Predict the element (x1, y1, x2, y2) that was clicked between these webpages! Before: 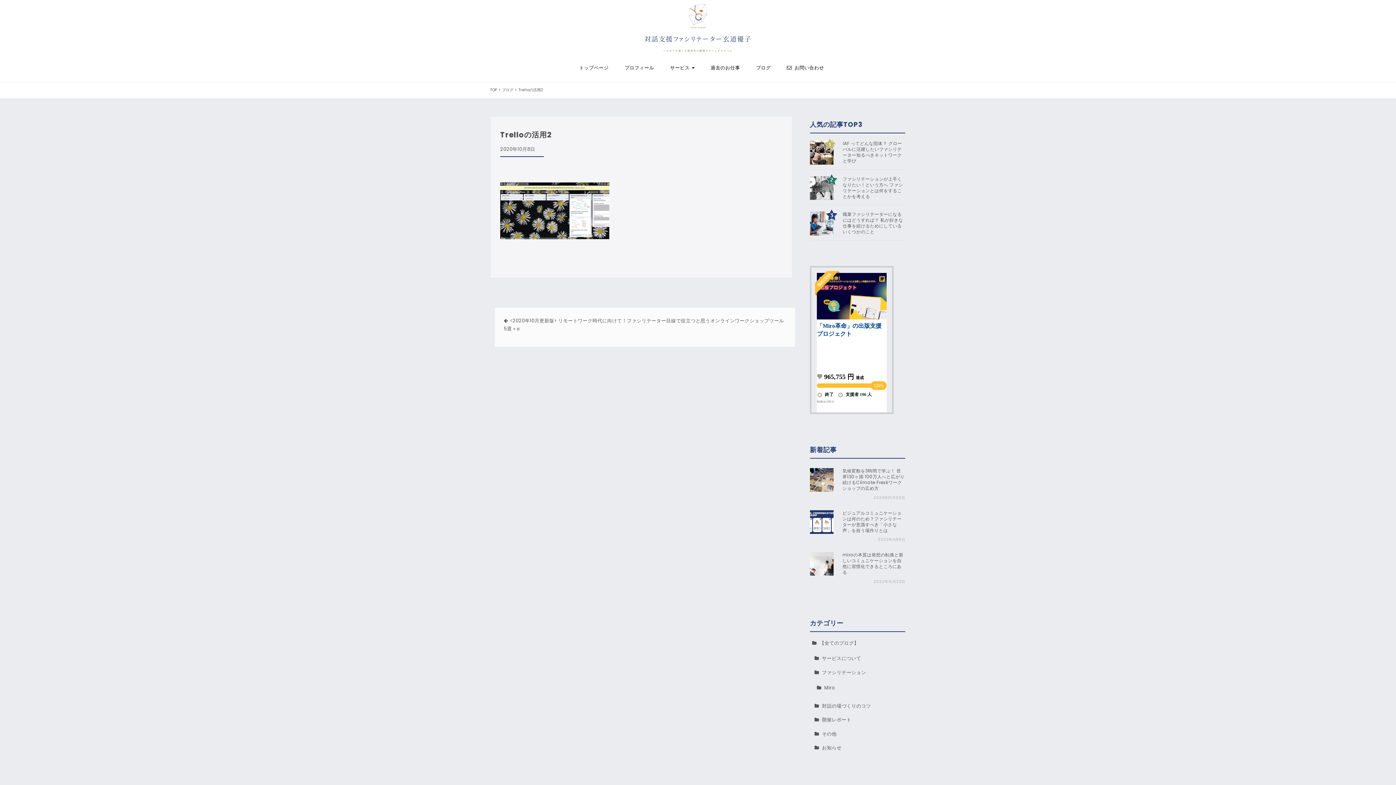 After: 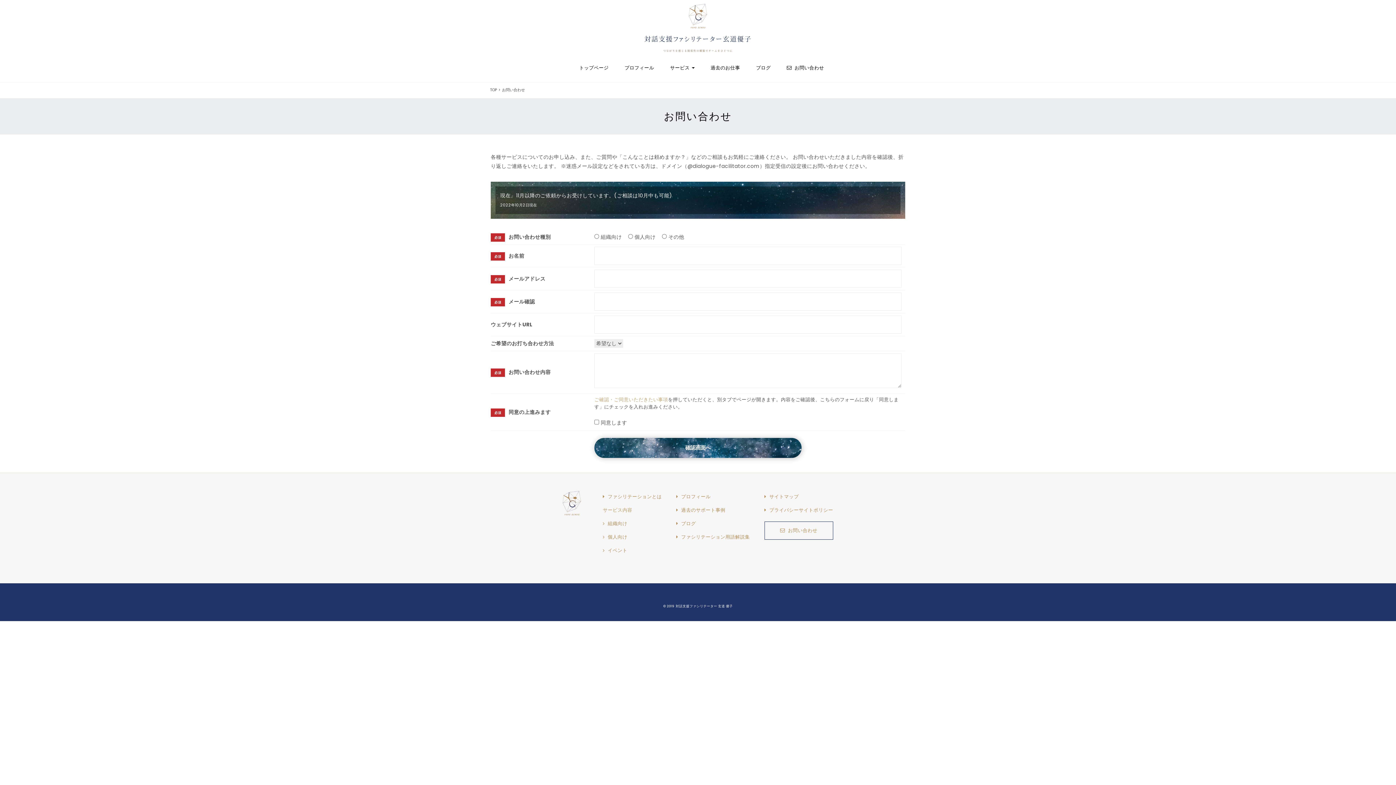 Action: label: お問い合わせ bbox: (787, 63, 824, 73)